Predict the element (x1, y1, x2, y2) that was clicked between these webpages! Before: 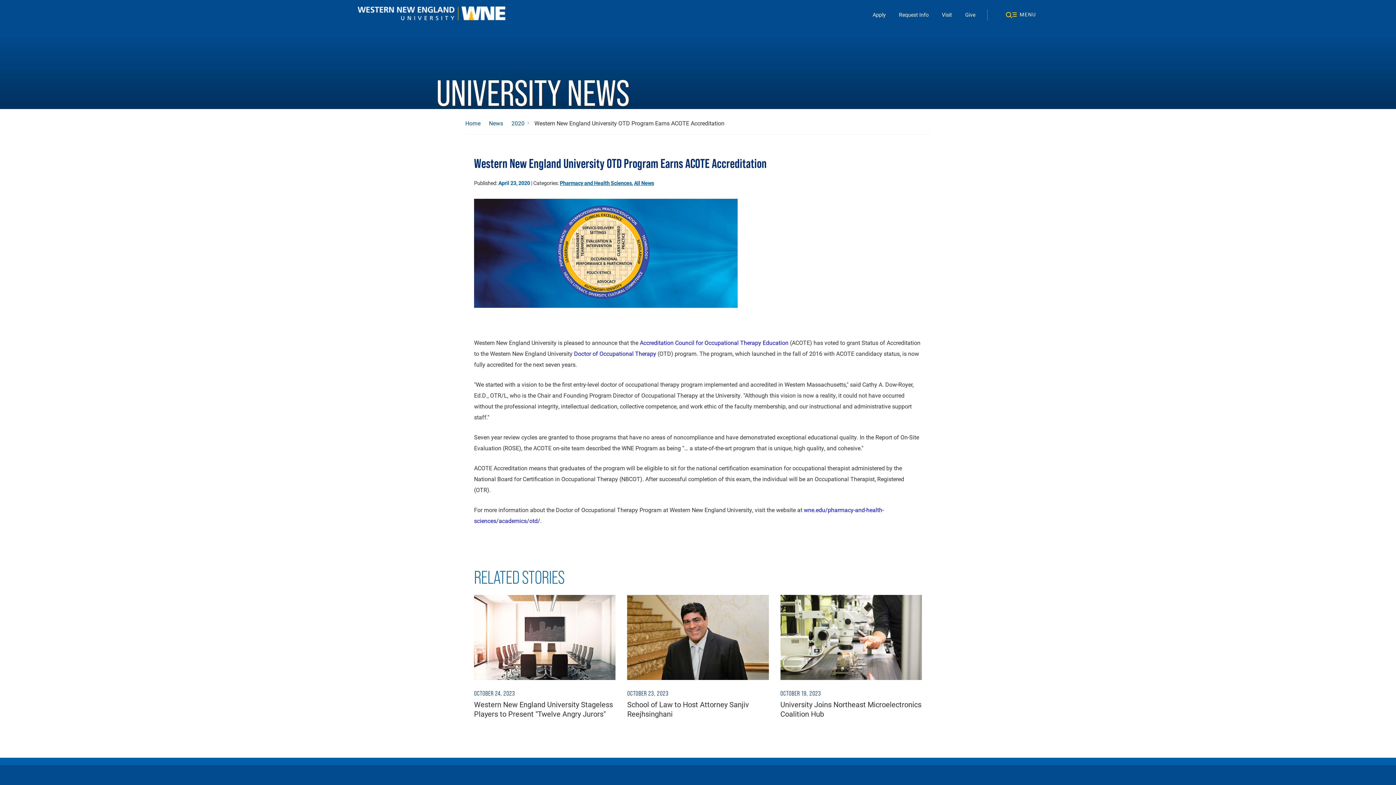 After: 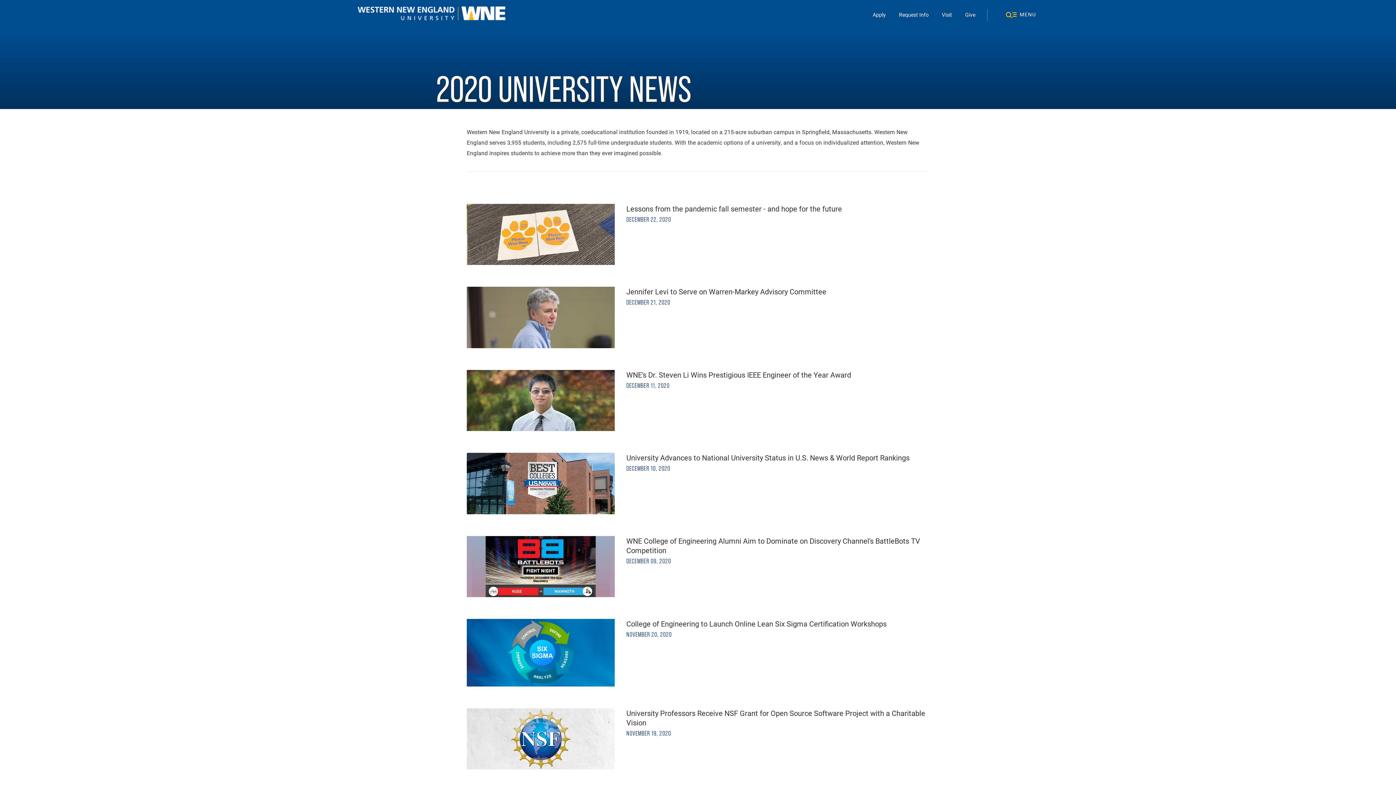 Action: bbox: (511, 119, 524, 126) label: 2020